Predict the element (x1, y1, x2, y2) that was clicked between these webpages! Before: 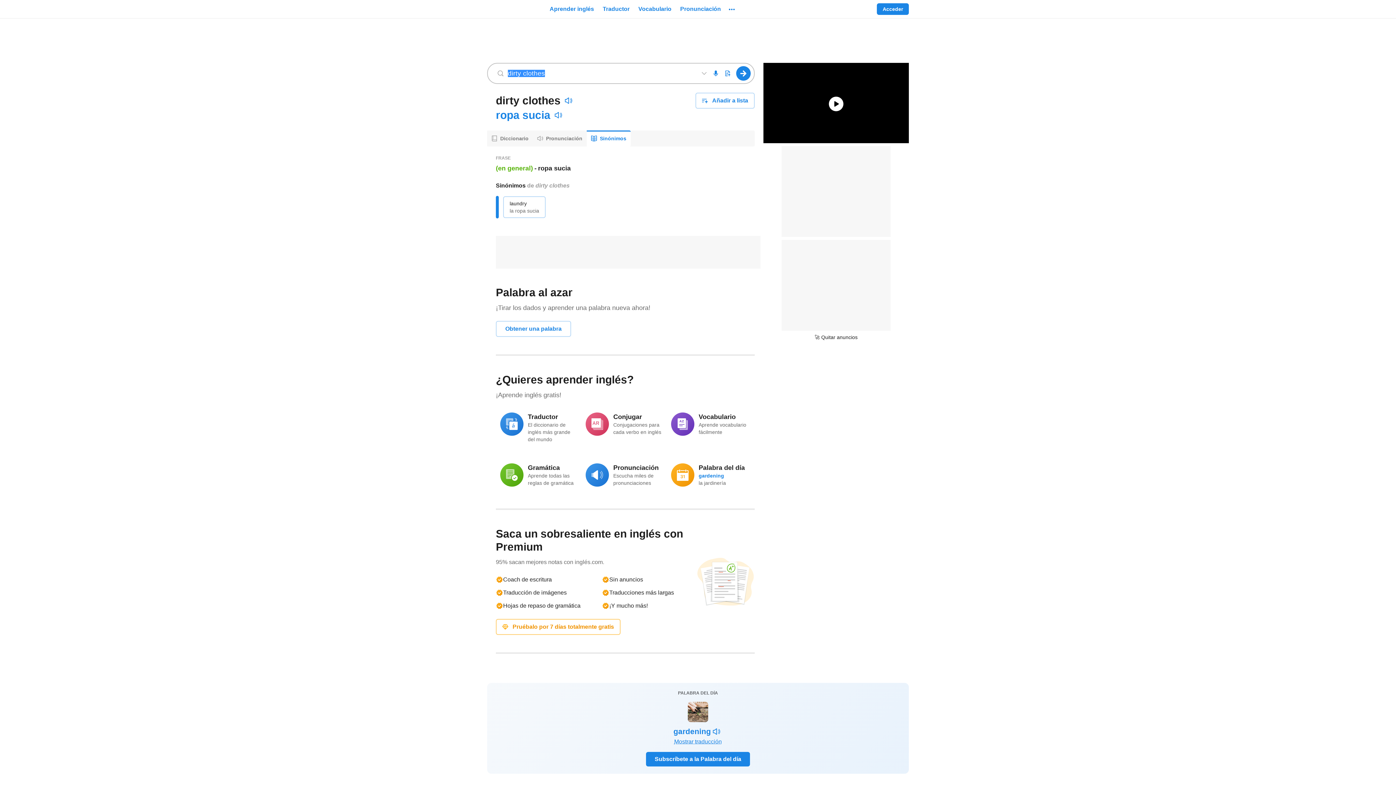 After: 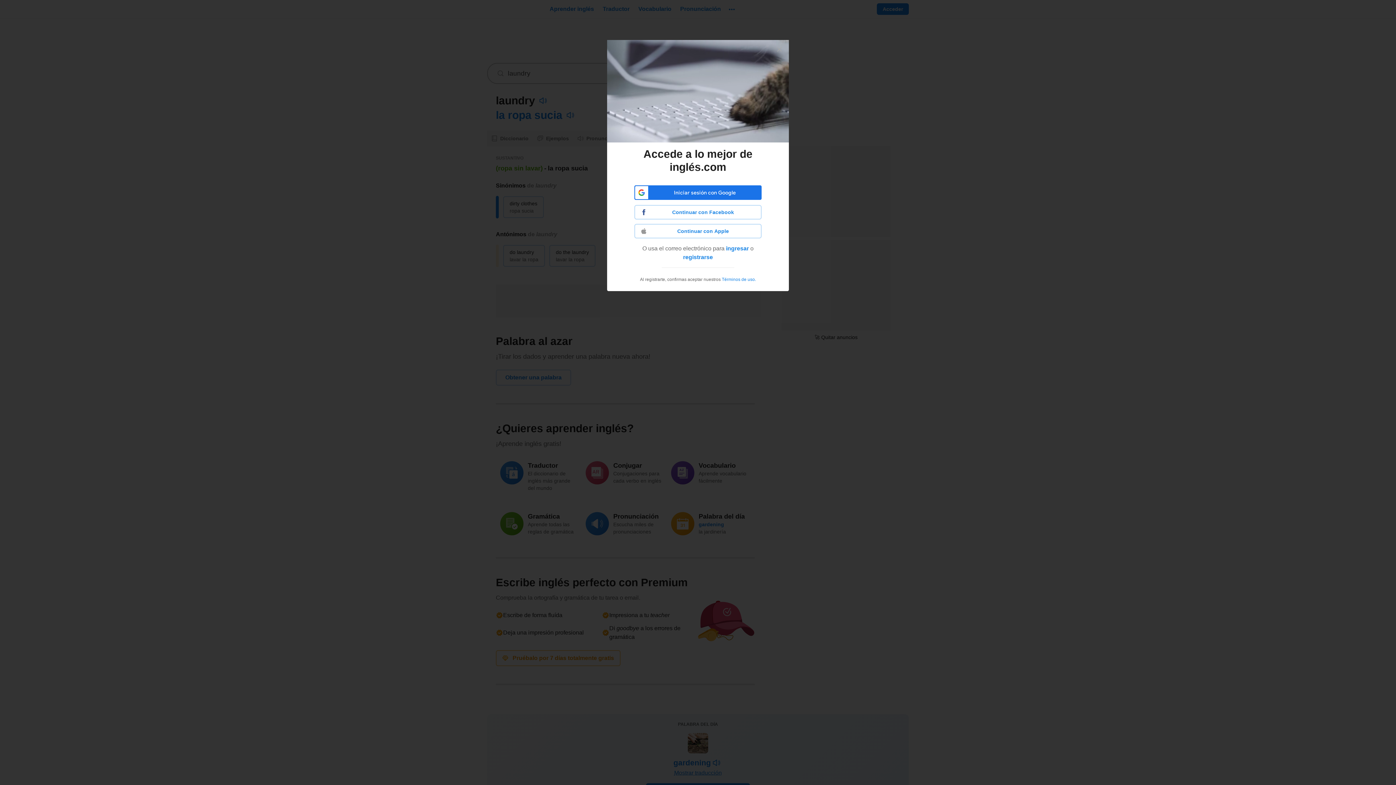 Action: label: laundry
la ropa sucia bbox: (503, 194, 550, 220)